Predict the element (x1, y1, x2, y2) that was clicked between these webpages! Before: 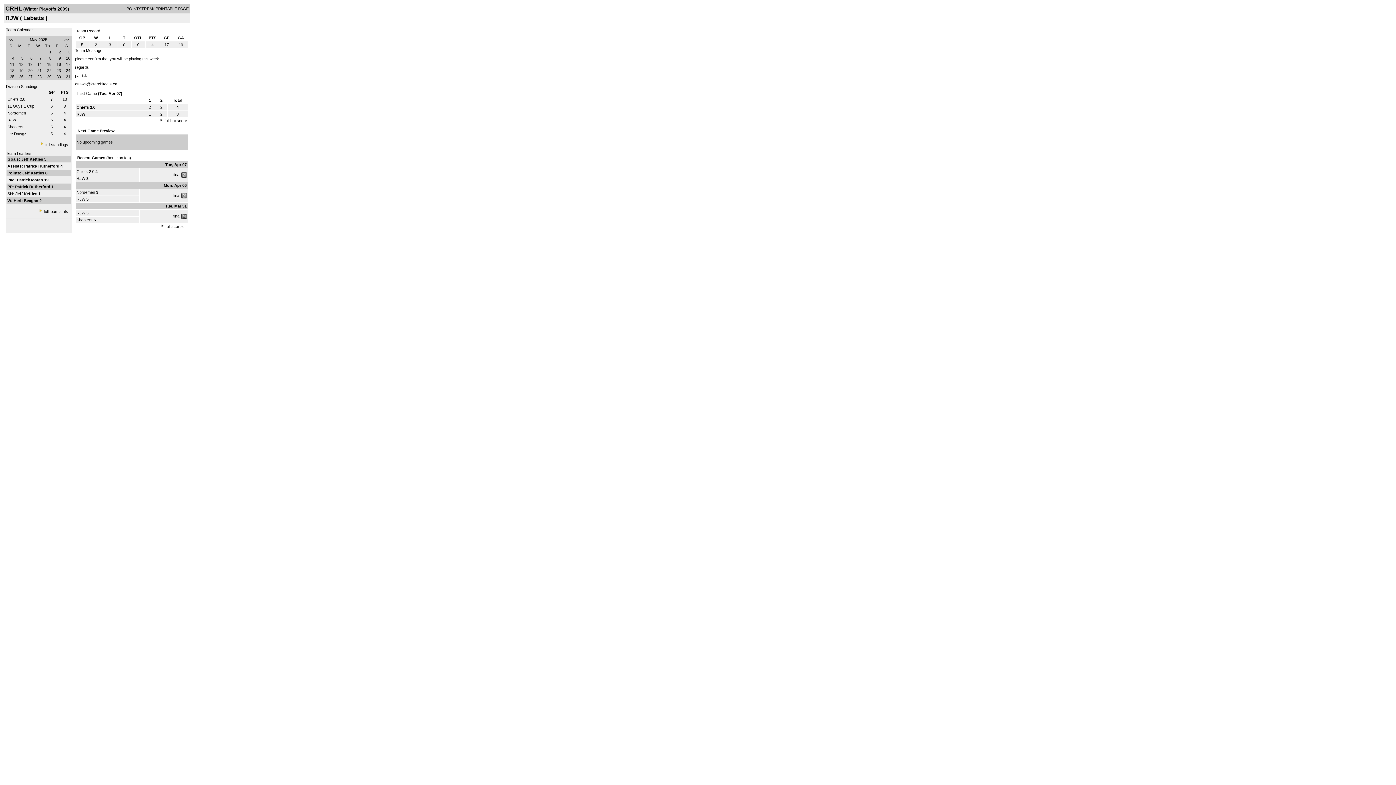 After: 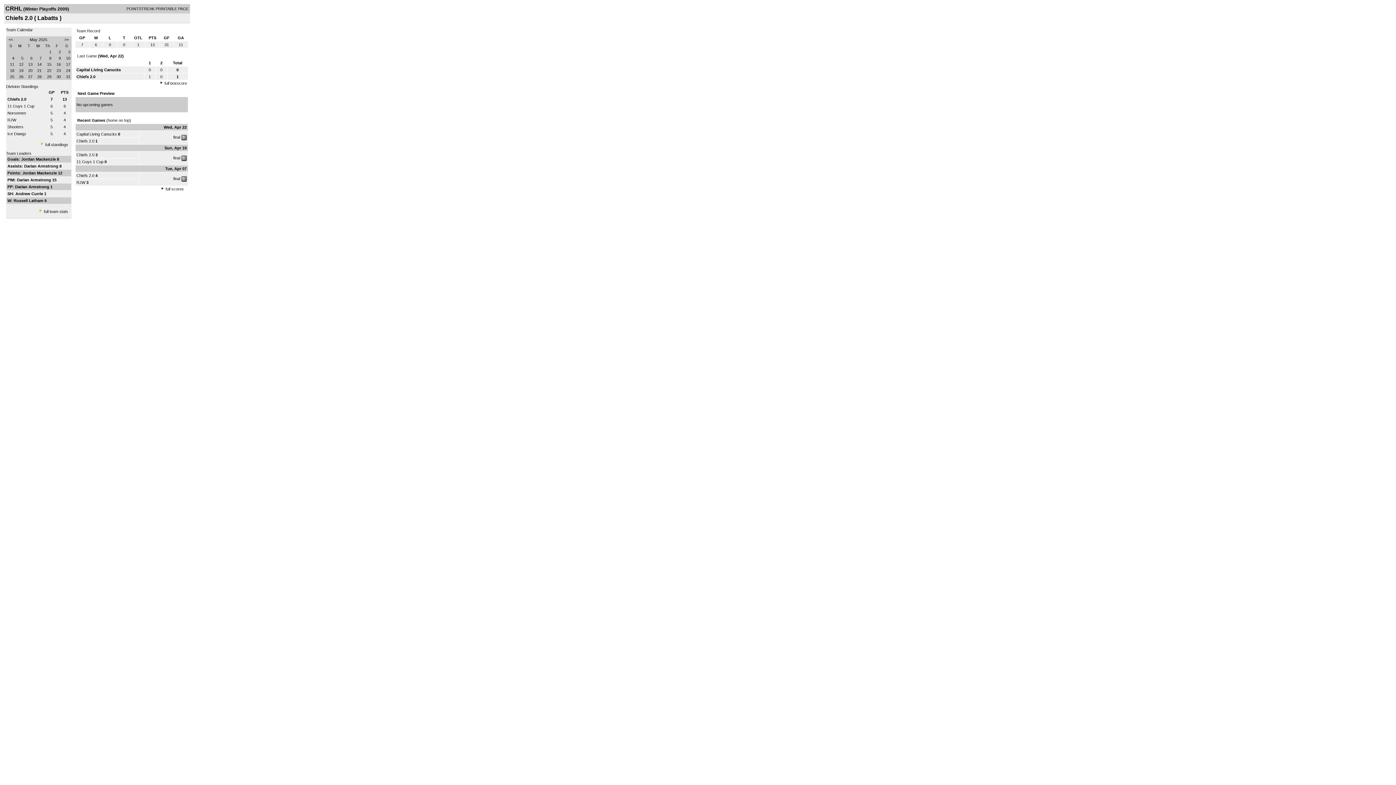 Action: label: Chiefs 2.0 bbox: (7, 97, 25, 101)